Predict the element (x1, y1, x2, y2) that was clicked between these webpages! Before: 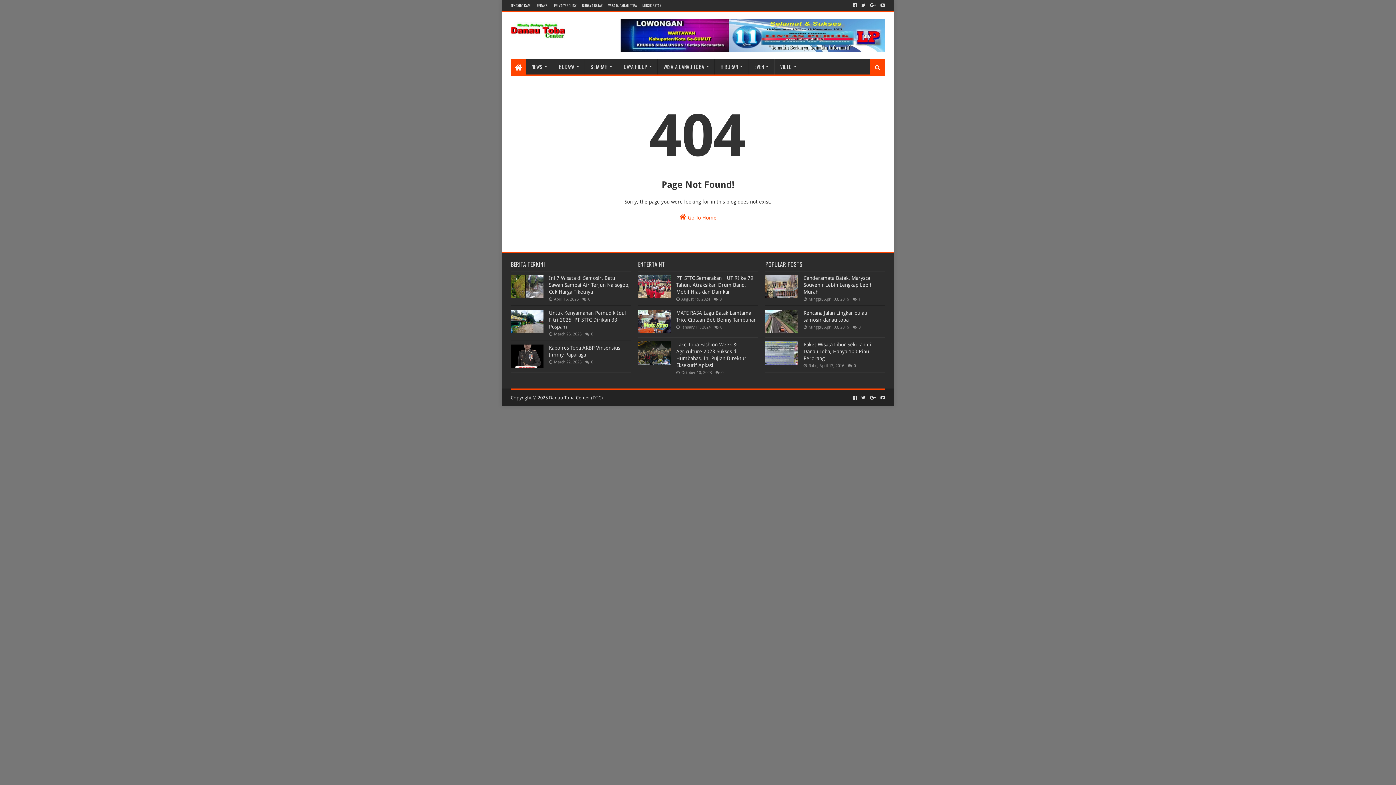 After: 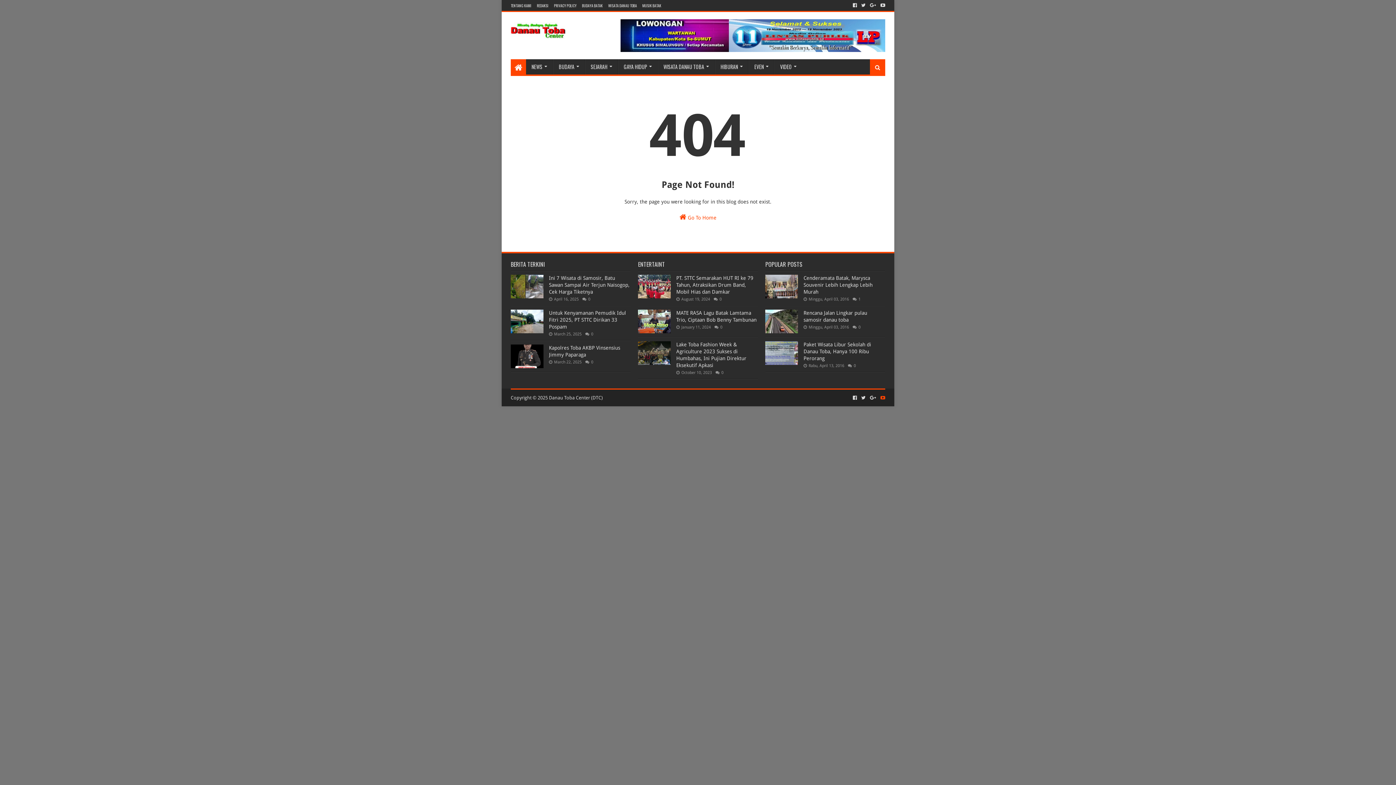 Action: bbox: (879, 392, 885, 403)